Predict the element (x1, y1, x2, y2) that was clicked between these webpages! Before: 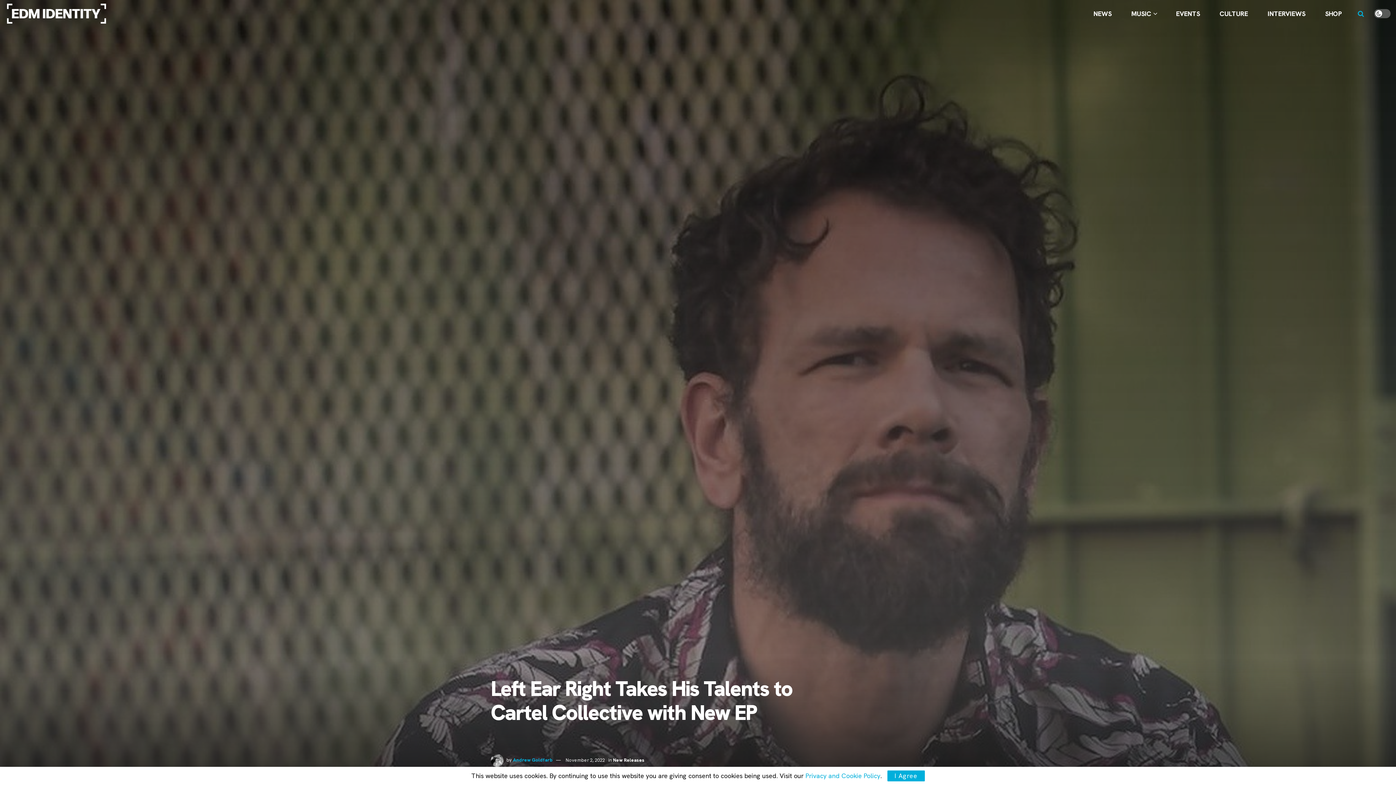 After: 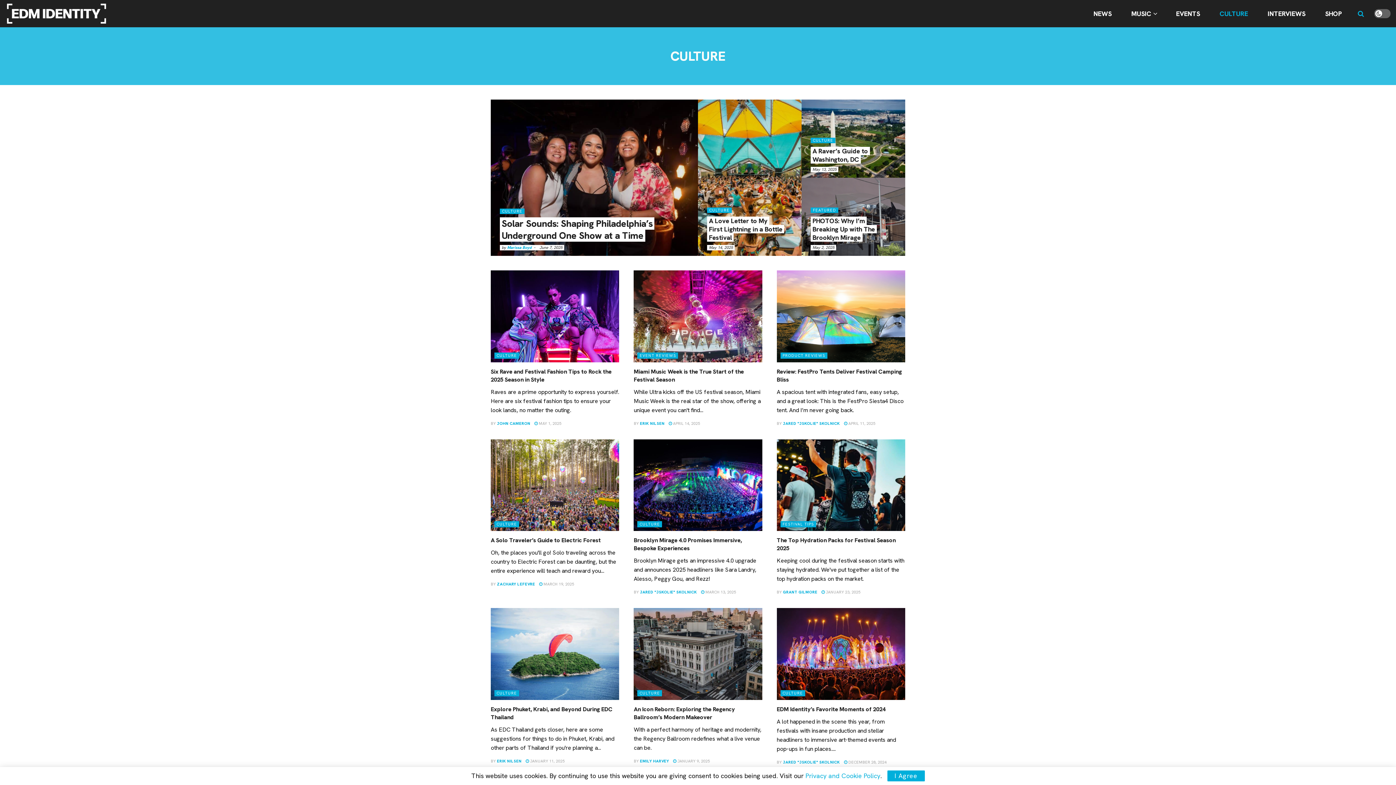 Action: label: CULTURE bbox: (1214, 4, 1254, 22)